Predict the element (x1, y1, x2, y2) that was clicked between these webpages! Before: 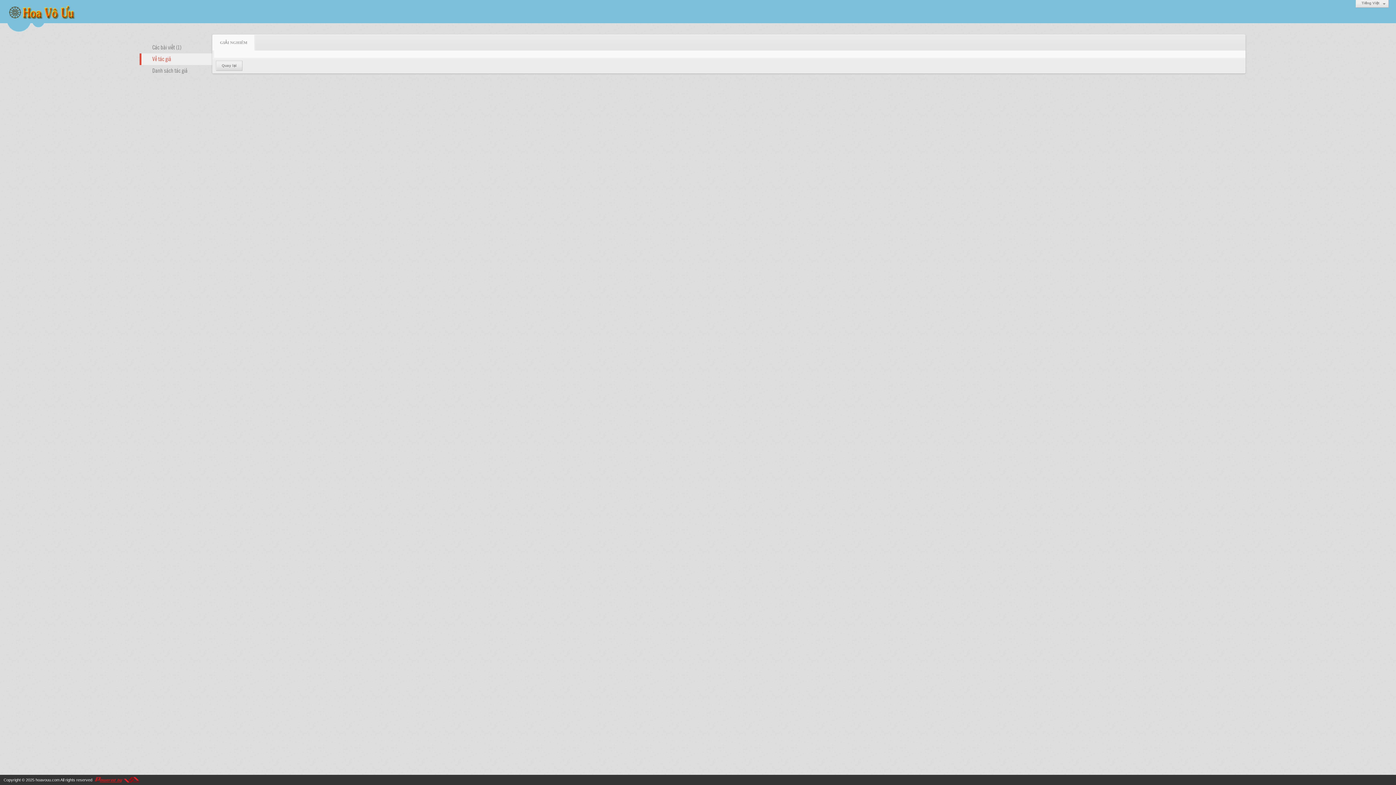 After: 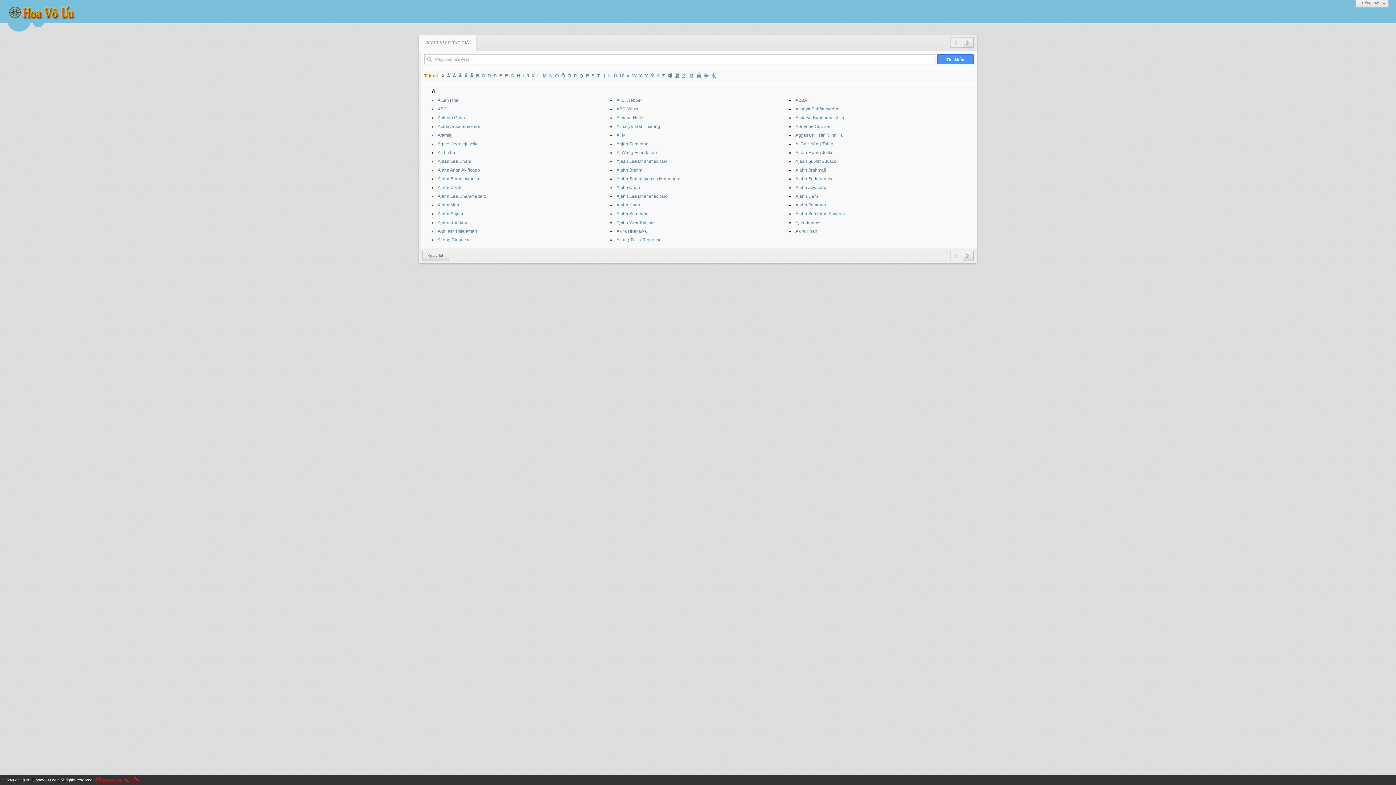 Action: label: Danh sách tác giả bbox: (139, 65, 212, 76)